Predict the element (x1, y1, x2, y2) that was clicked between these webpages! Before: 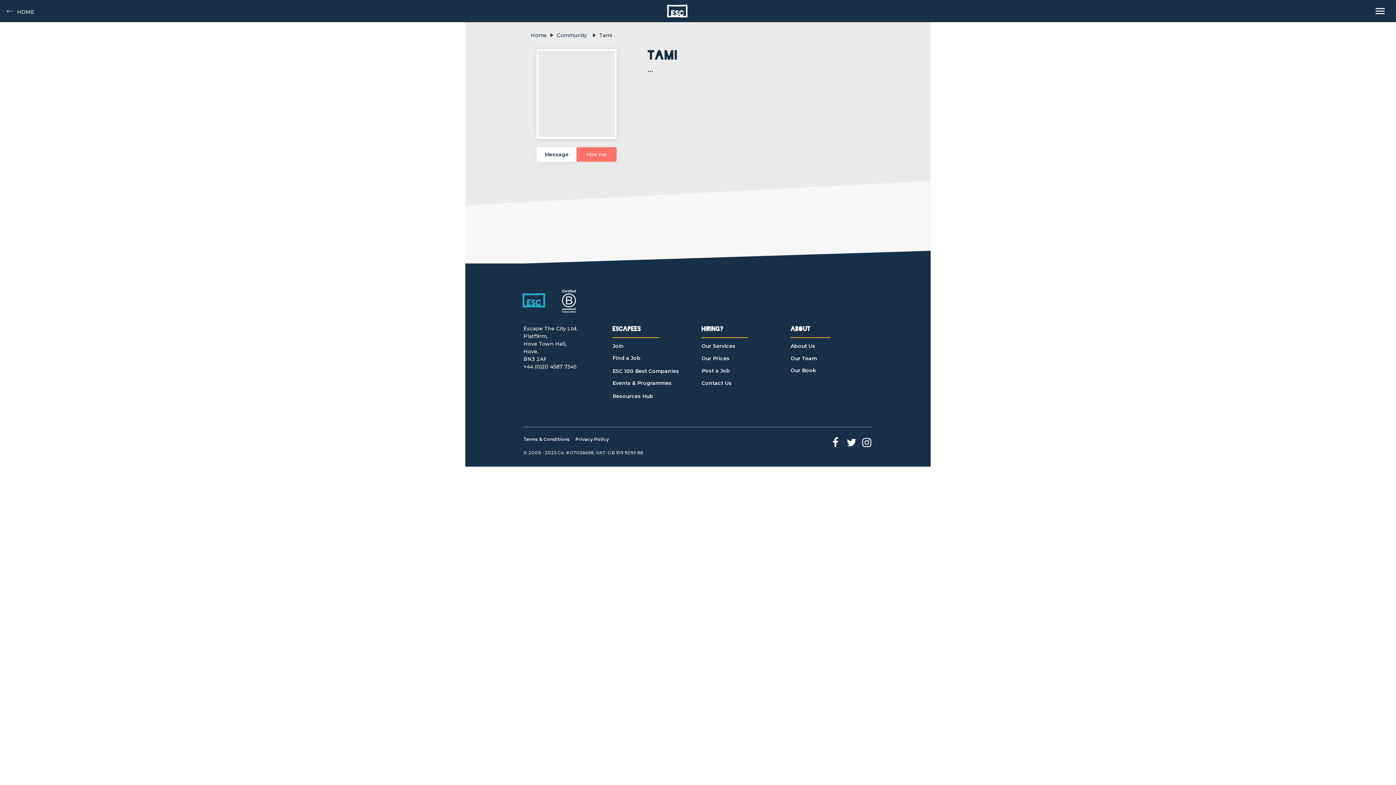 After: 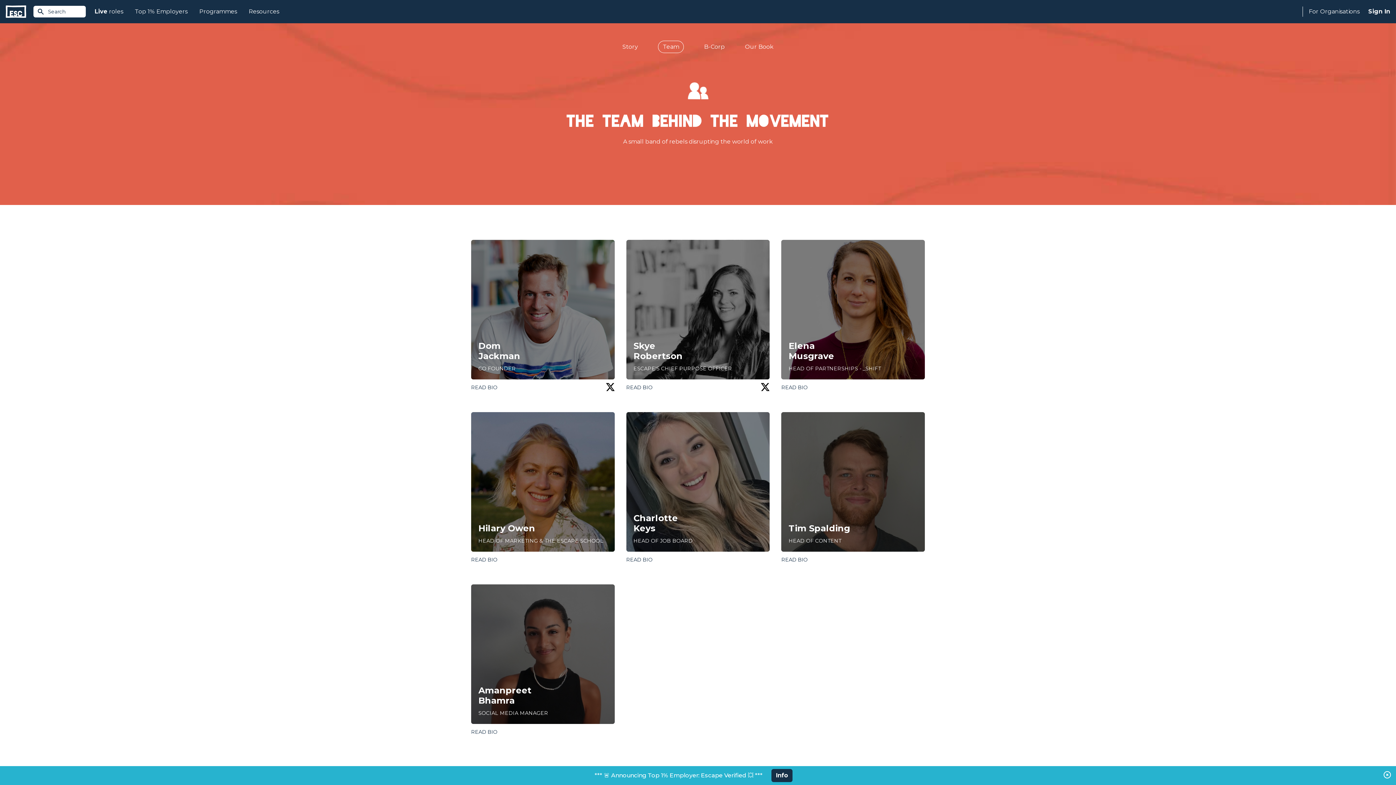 Action: label: Our Team bbox: (790, 355, 853, 365)